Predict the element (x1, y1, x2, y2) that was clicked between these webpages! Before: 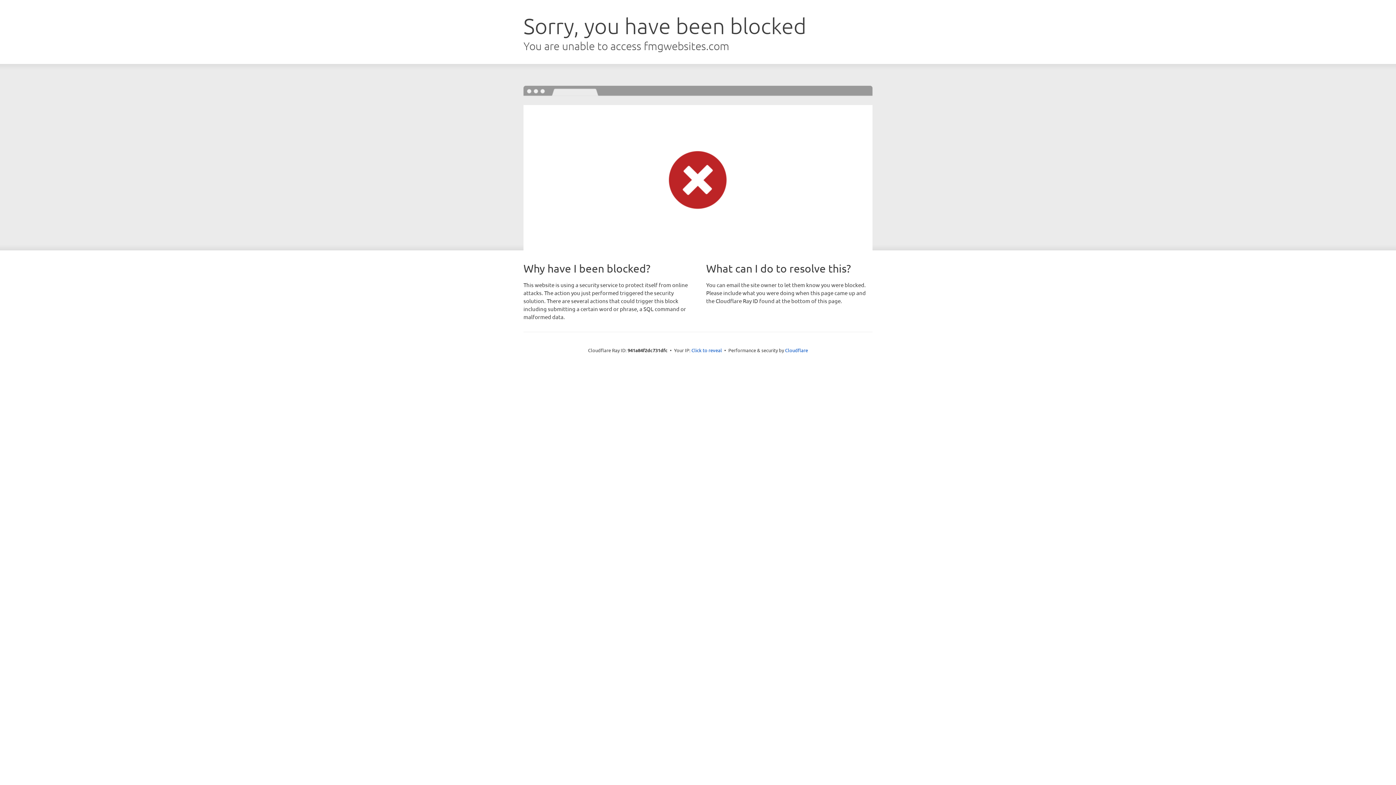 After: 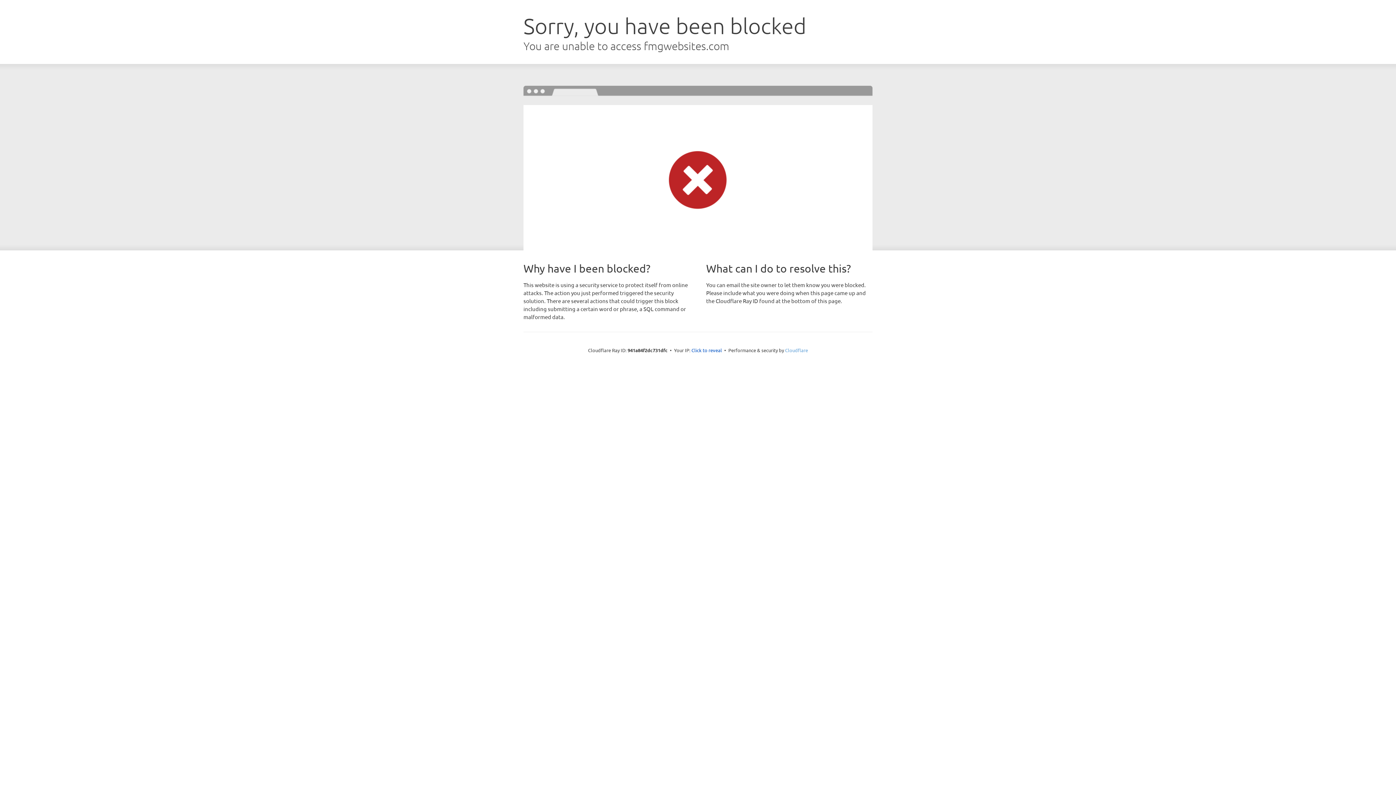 Action: label: Cloudflare bbox: (785, 347, 808, 353)